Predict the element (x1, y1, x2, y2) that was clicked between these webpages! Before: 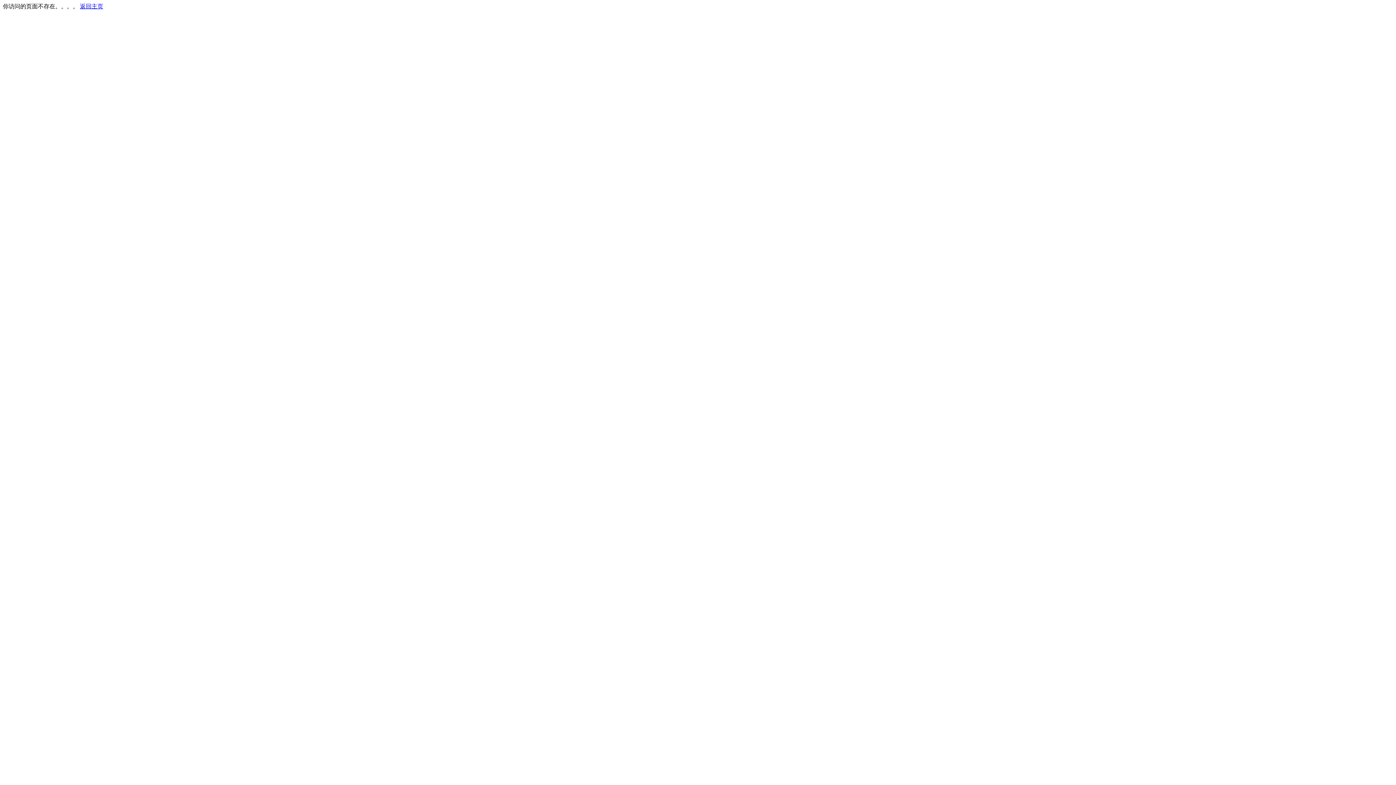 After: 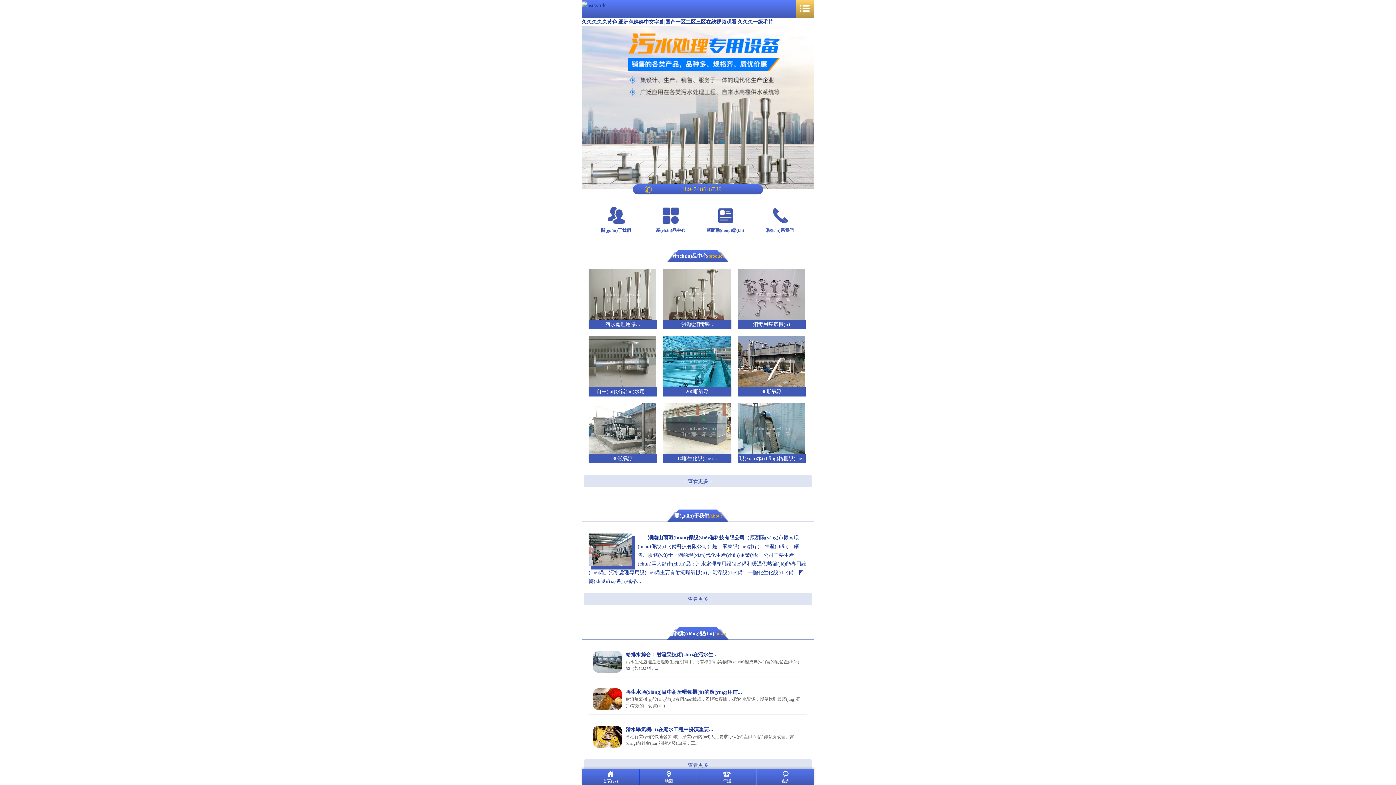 Action: bbox: (80, 3, 103, 9) label: 返回主页